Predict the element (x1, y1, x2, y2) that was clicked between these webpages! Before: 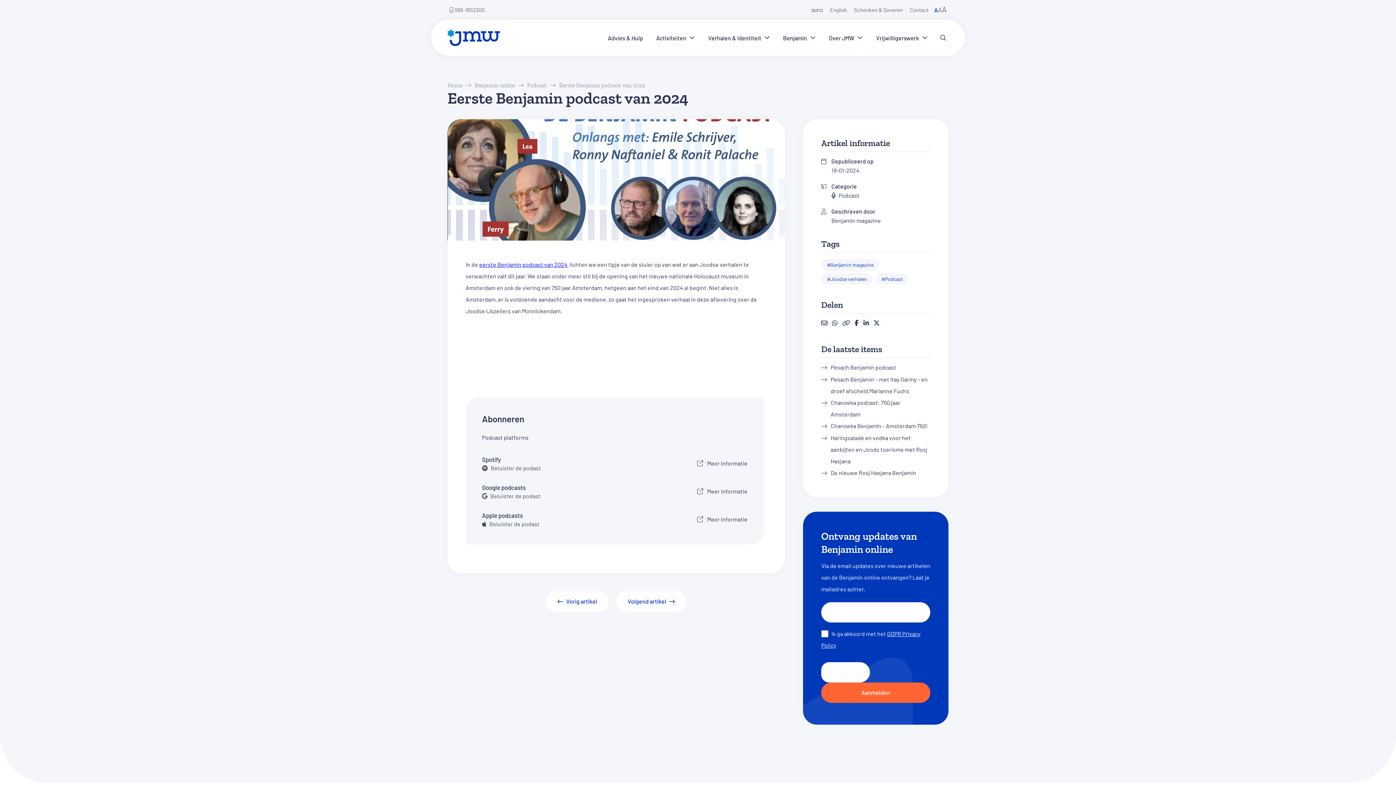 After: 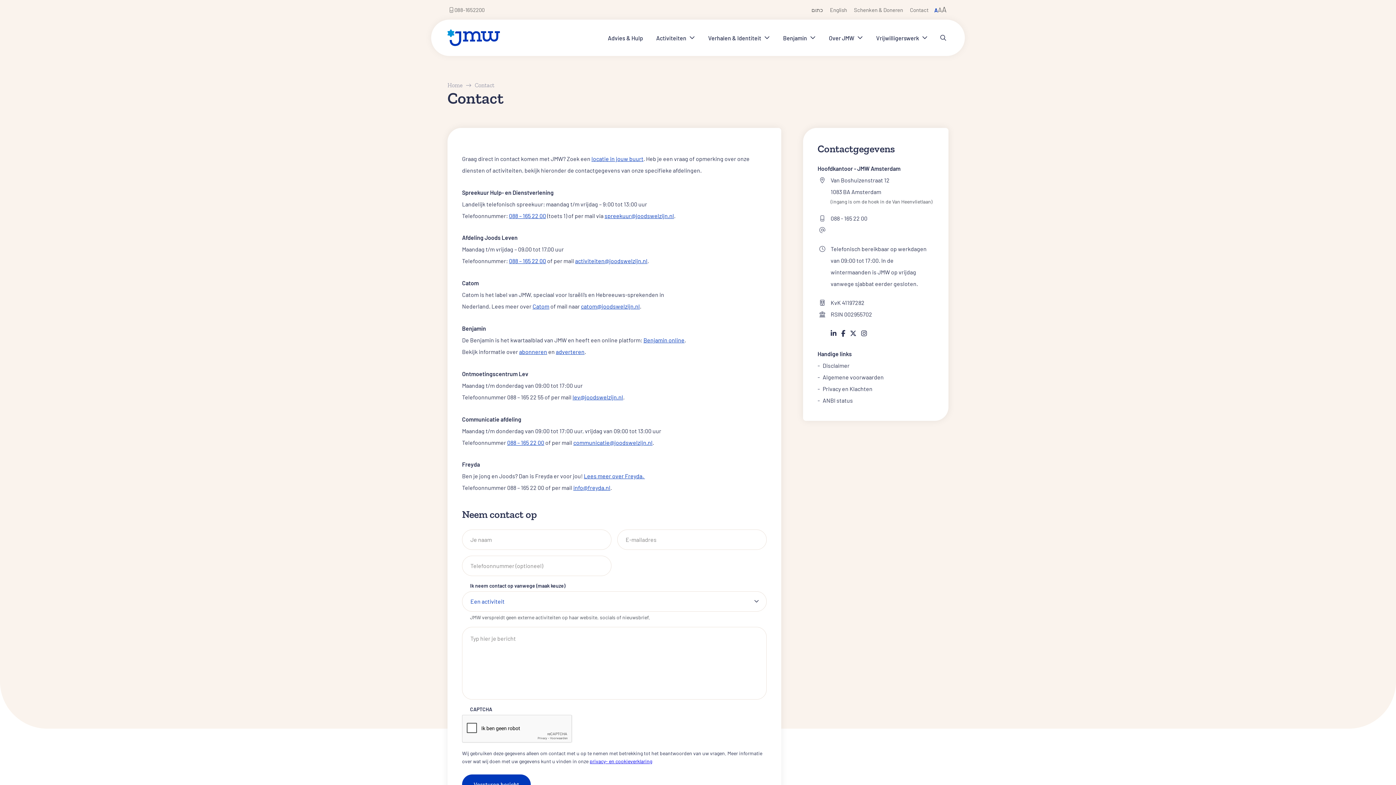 Action: label: Contact bbox: (910, 6, 928, 13)